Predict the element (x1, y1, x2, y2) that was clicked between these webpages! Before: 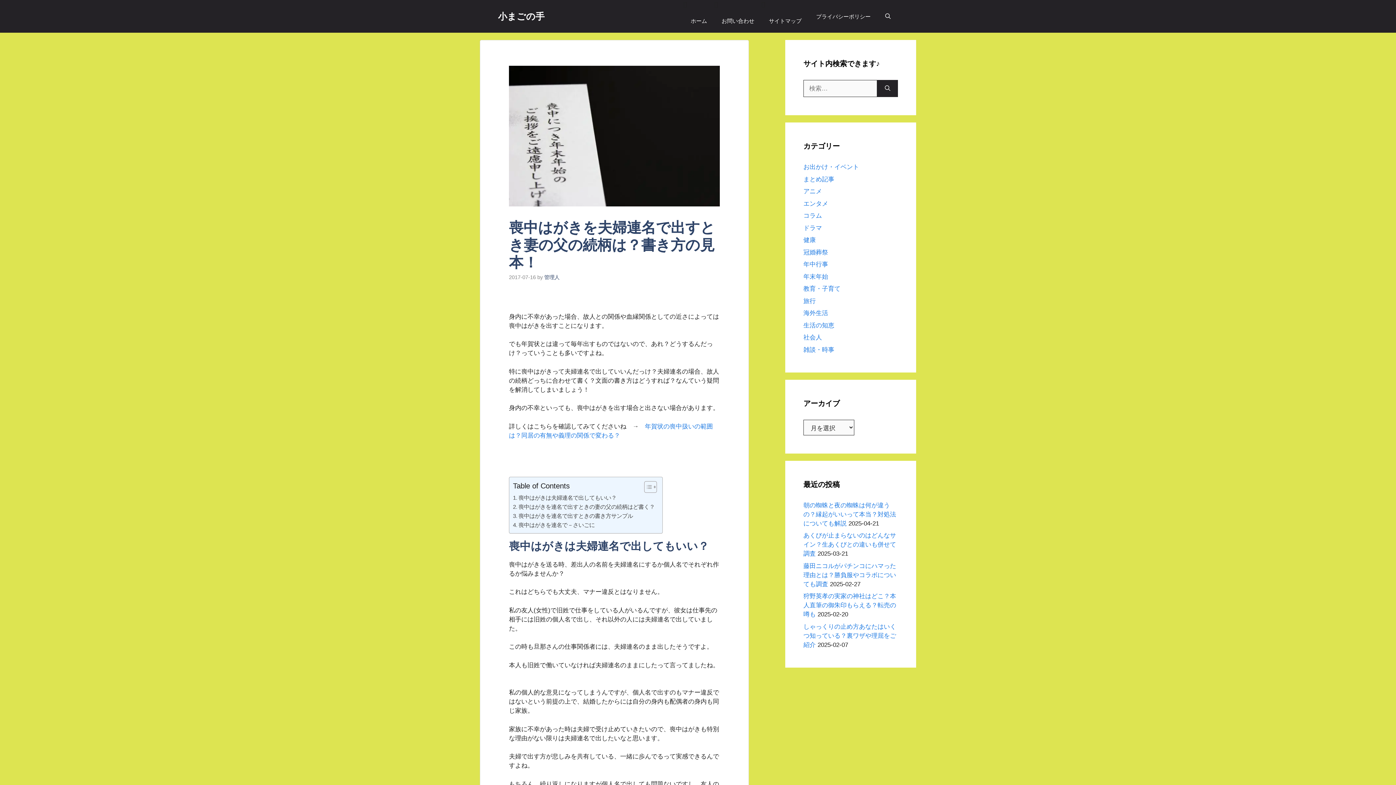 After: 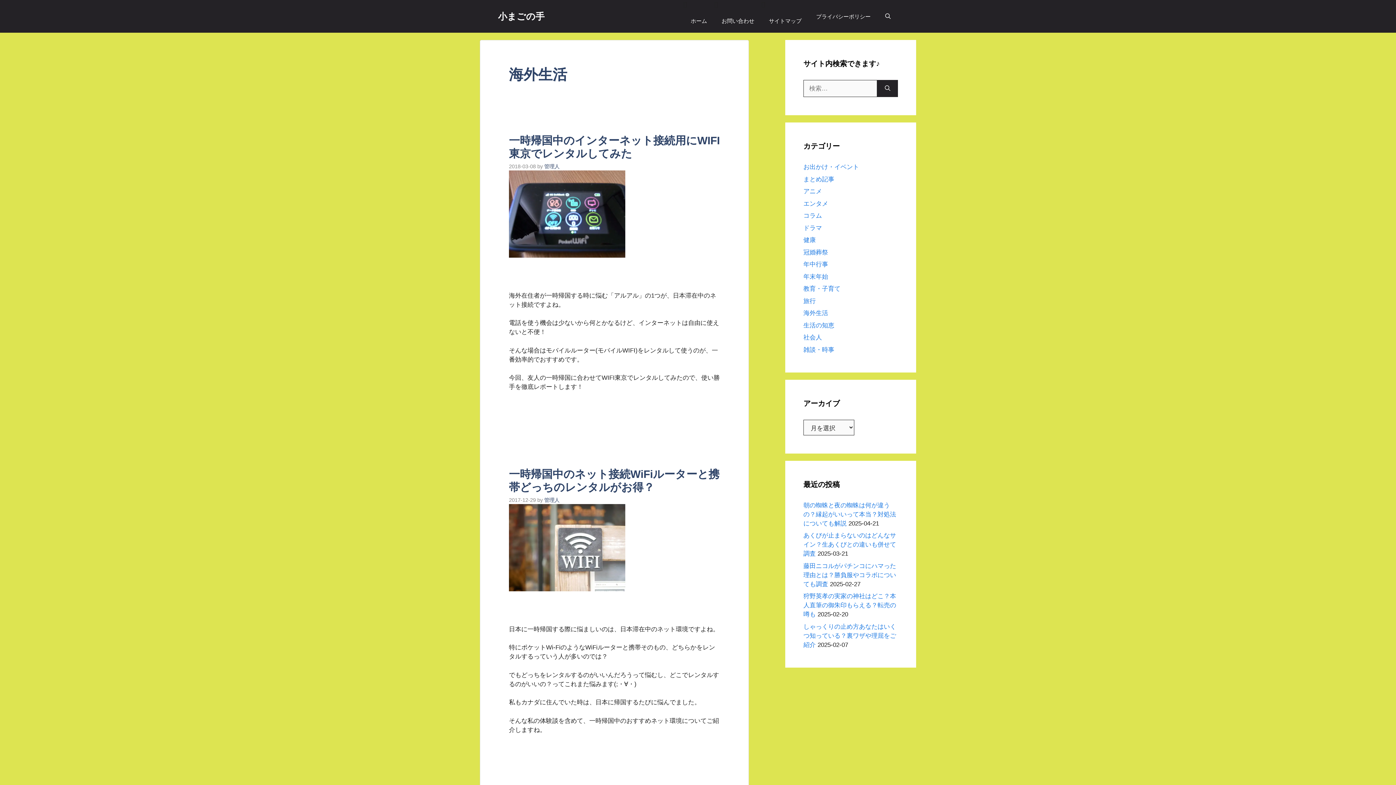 Action: label: 海外生活 bbox: (803, 309, 828, 316)